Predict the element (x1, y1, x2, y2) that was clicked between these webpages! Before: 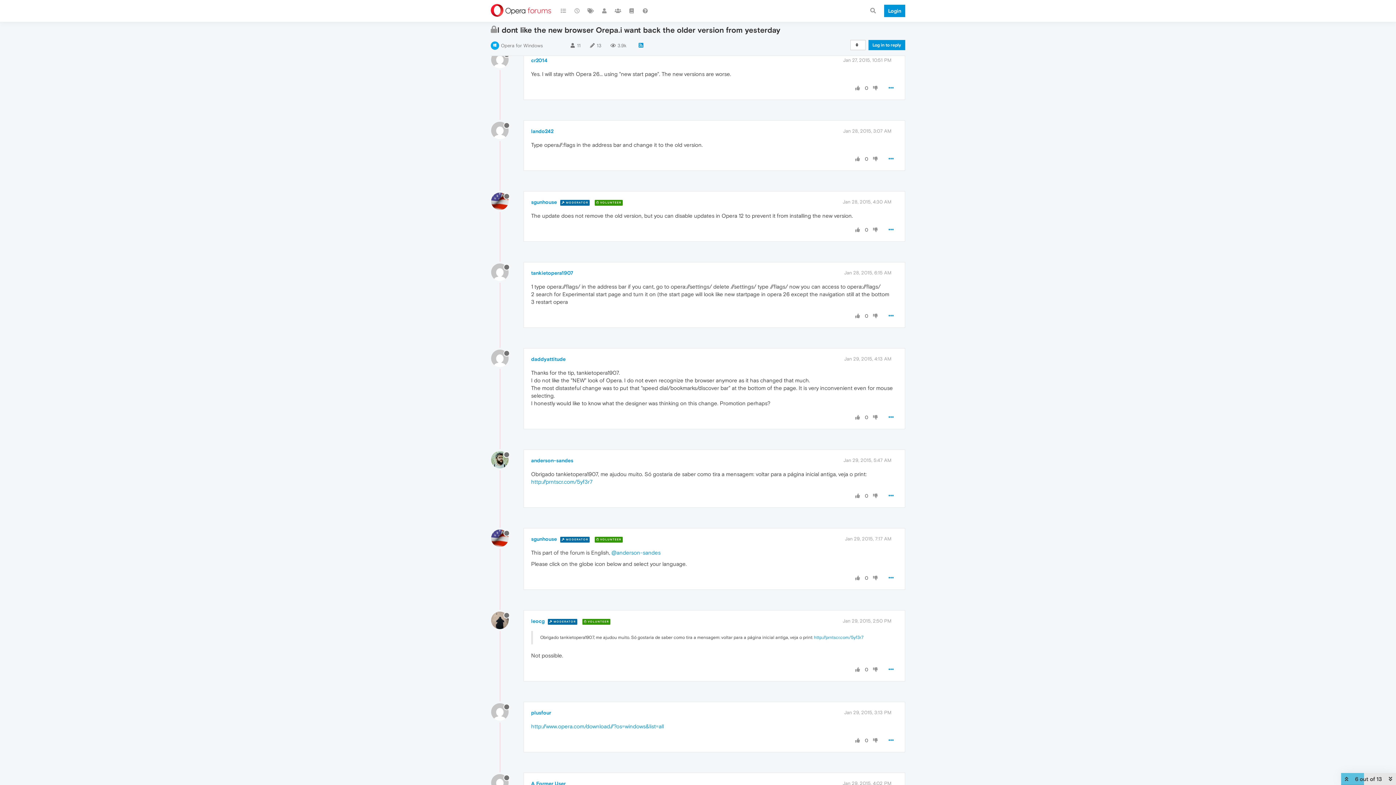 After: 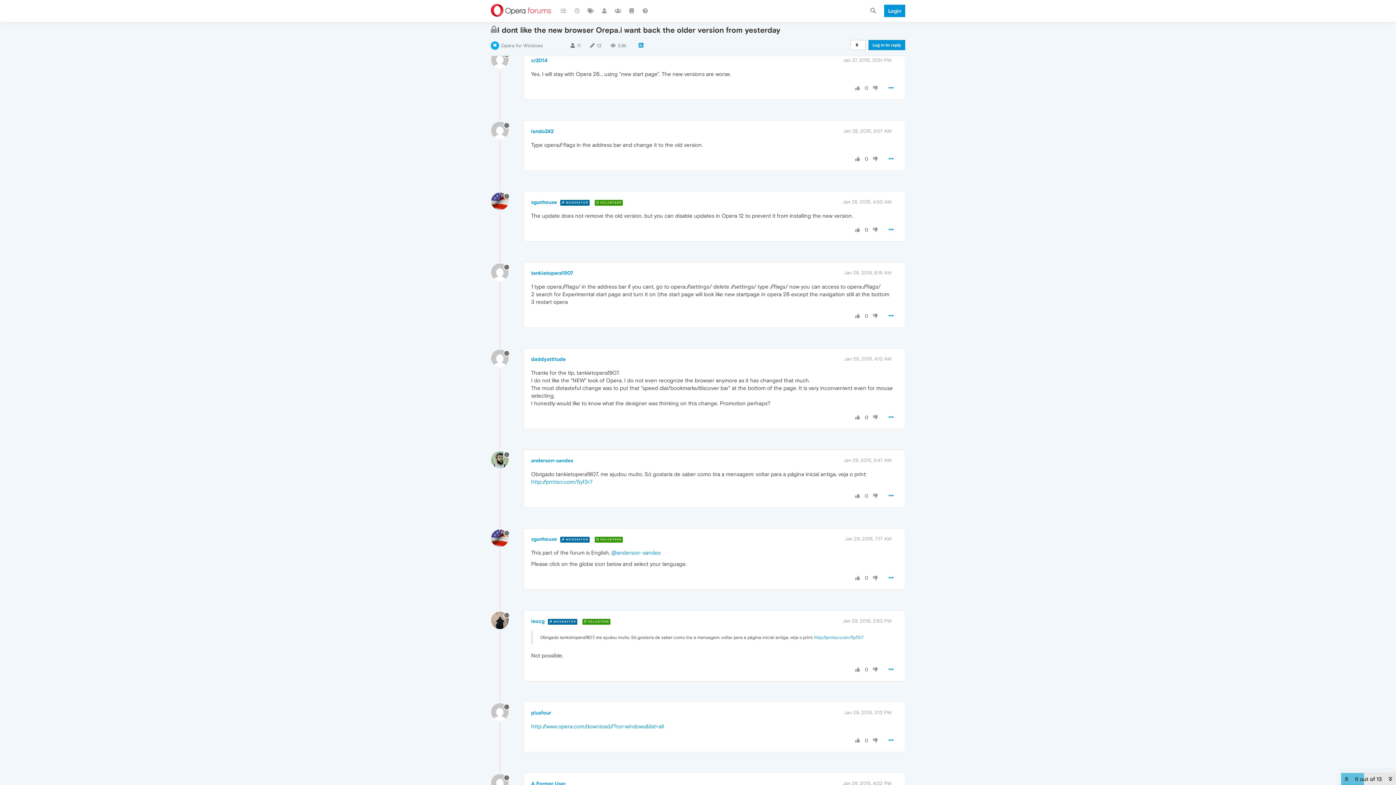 Action: bbox: (871, 493, 879, 499)